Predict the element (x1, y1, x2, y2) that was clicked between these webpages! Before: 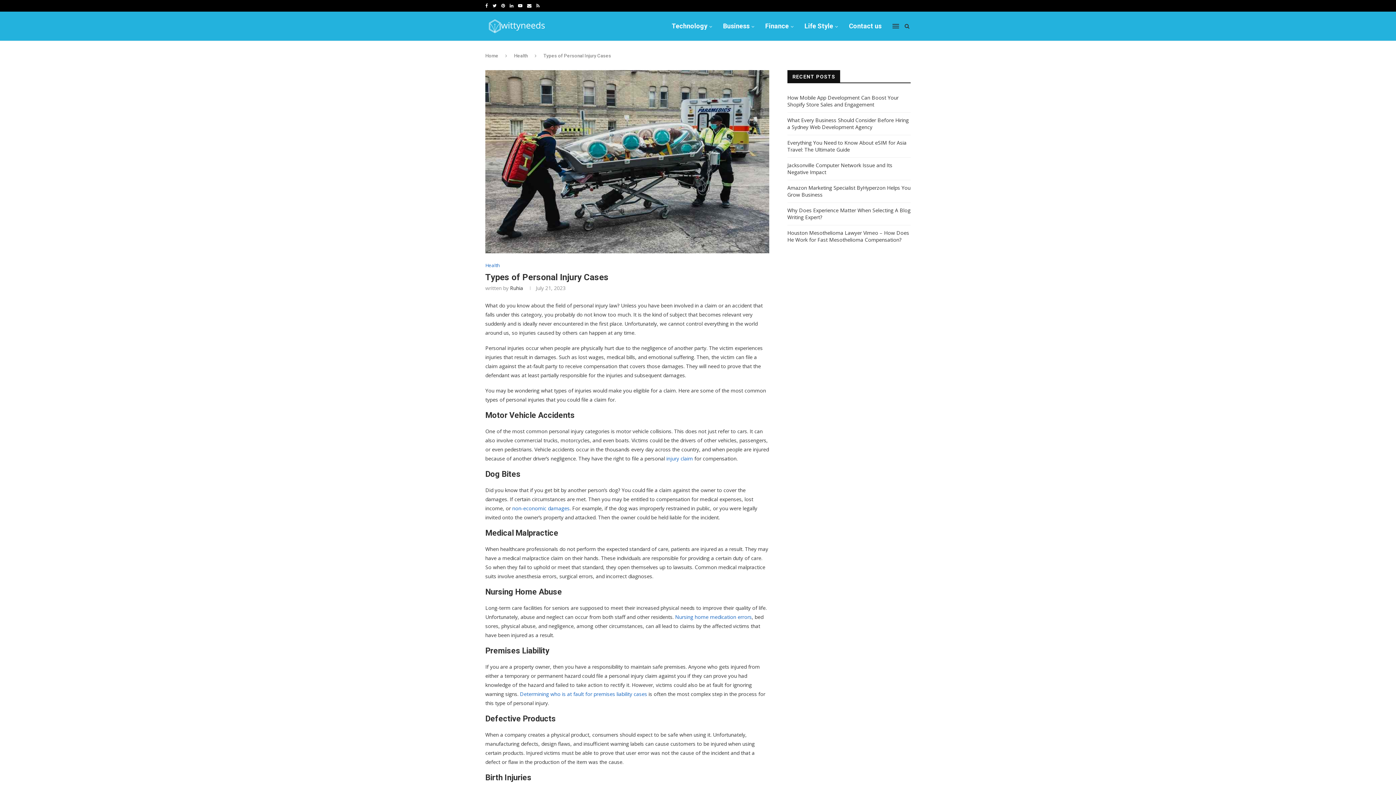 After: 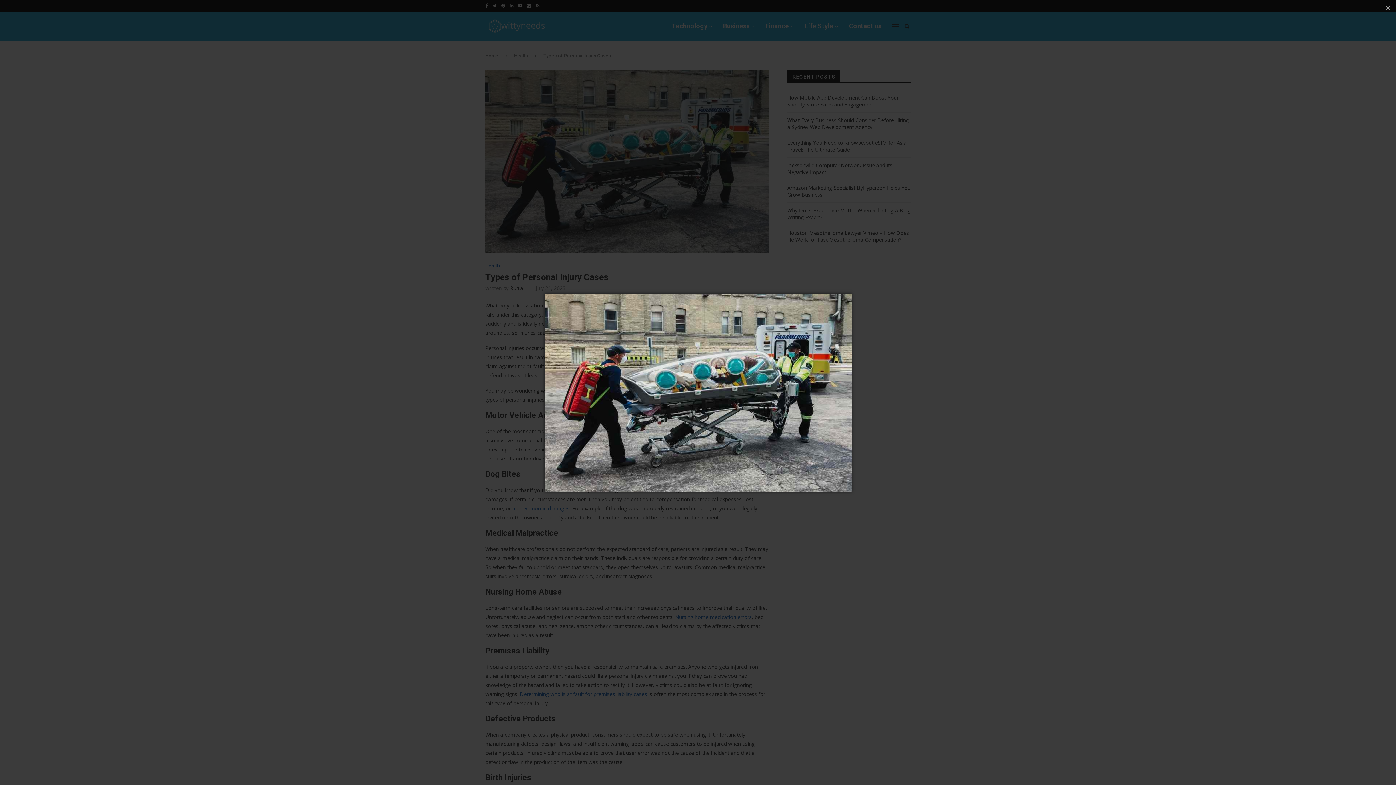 Action: bbox: (485, 70, 769, 77)